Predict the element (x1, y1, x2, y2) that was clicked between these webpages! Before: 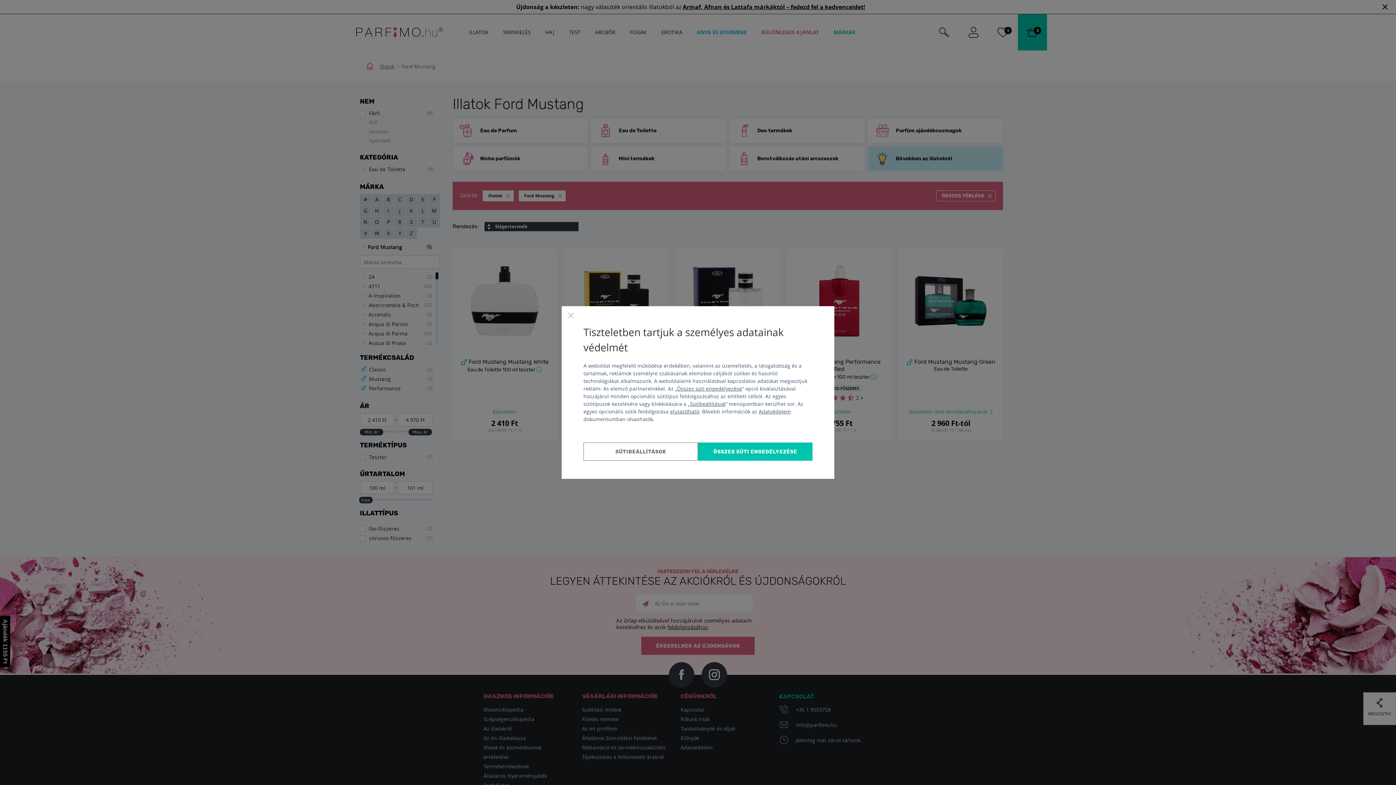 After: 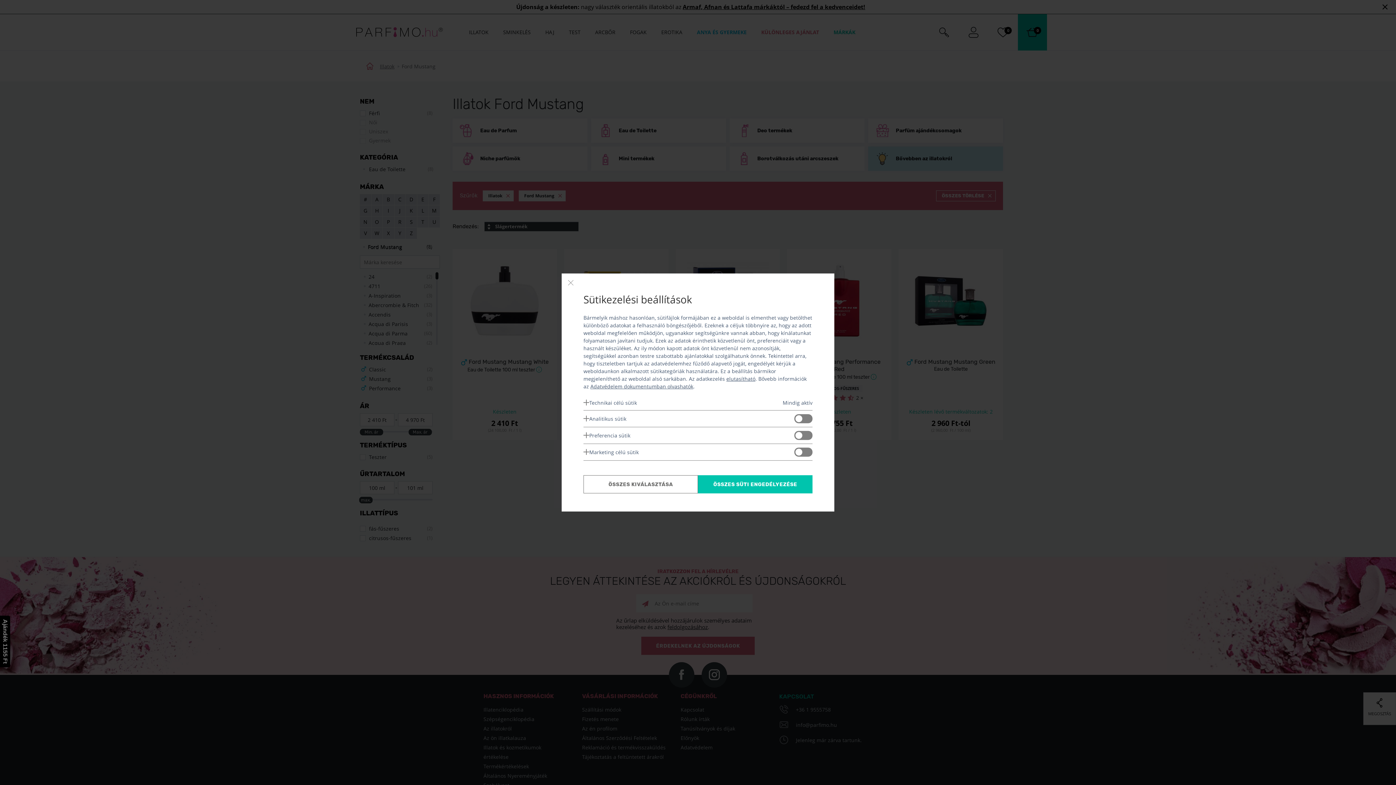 Action: label: Sütibeállítások bbox: (583, 442, 698, 460)